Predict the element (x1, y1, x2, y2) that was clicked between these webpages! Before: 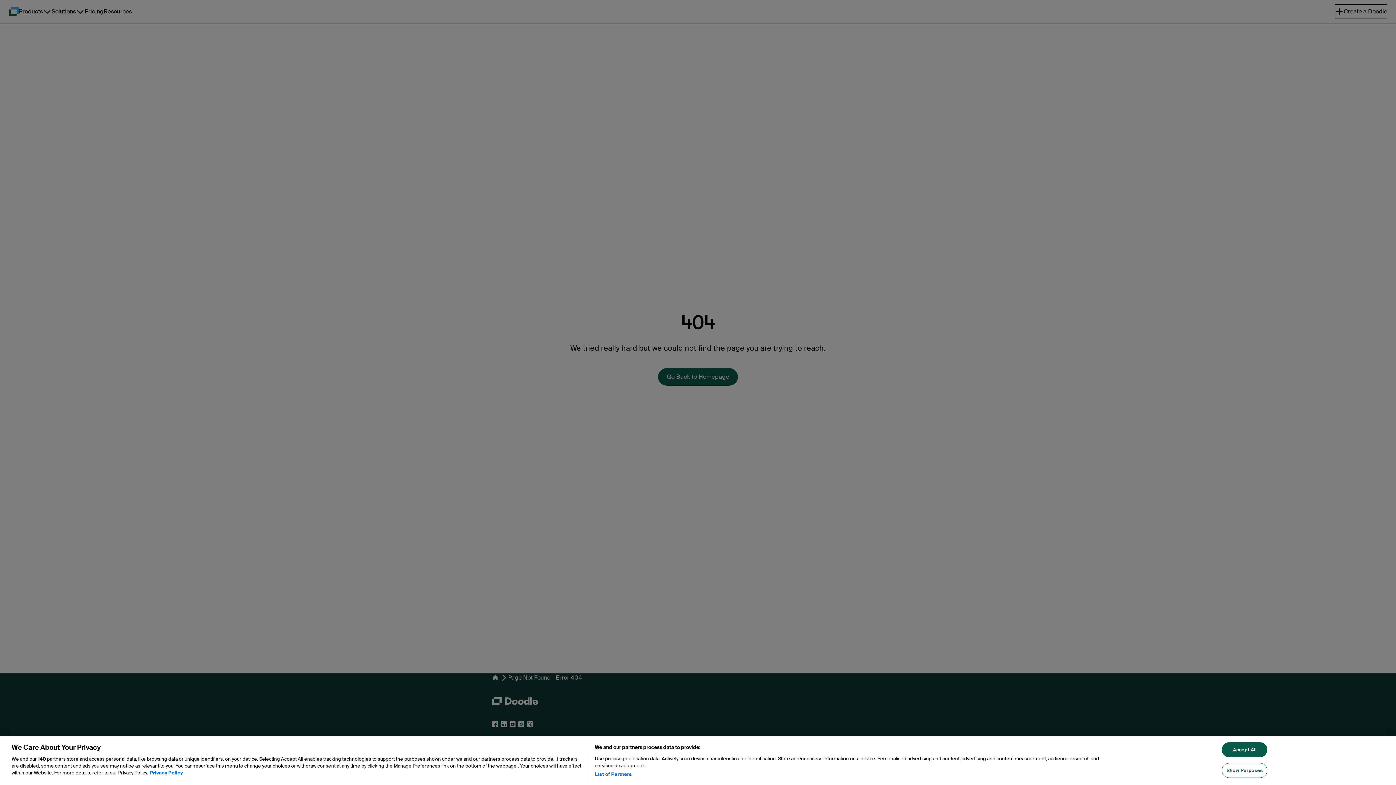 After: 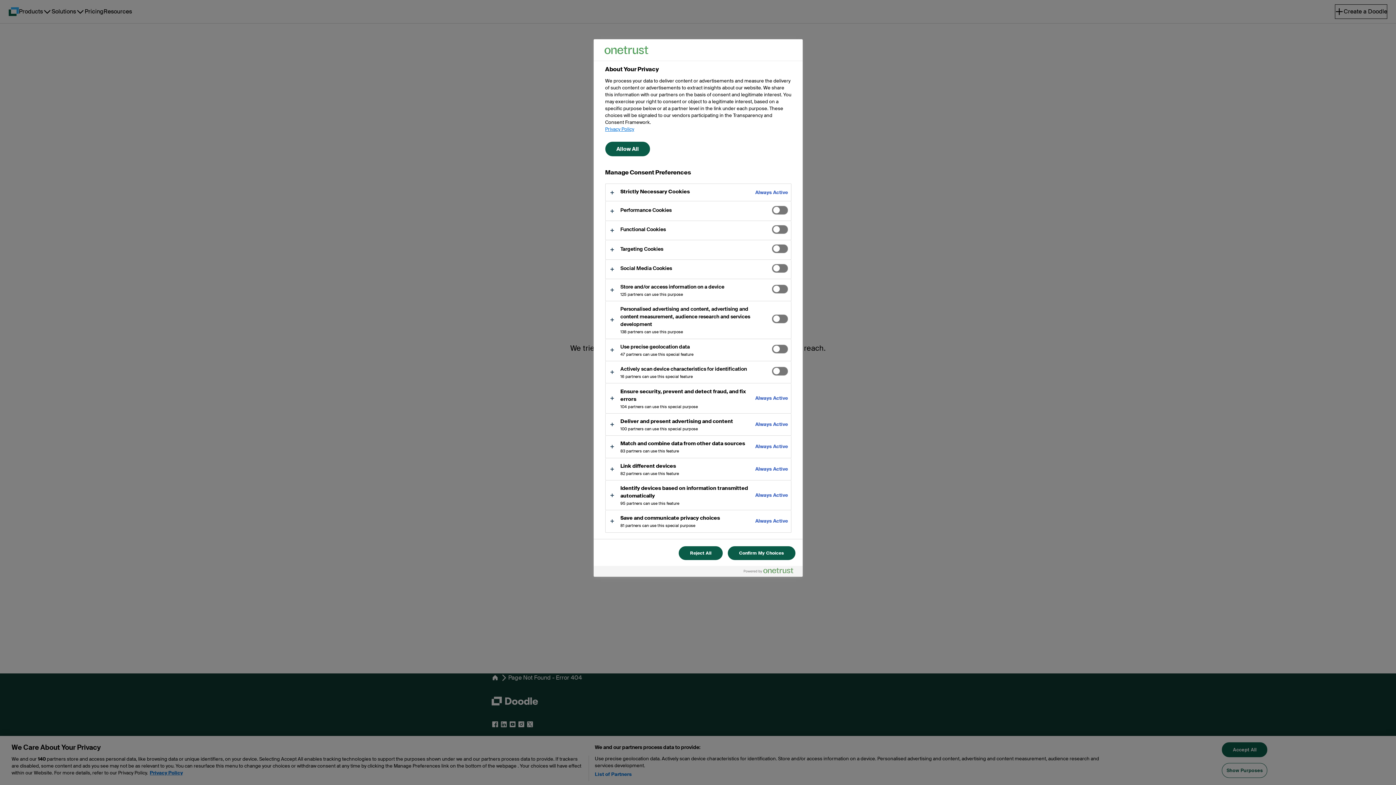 Action: bbox: (1222, 763, 1267, 778) label: Show Purposes